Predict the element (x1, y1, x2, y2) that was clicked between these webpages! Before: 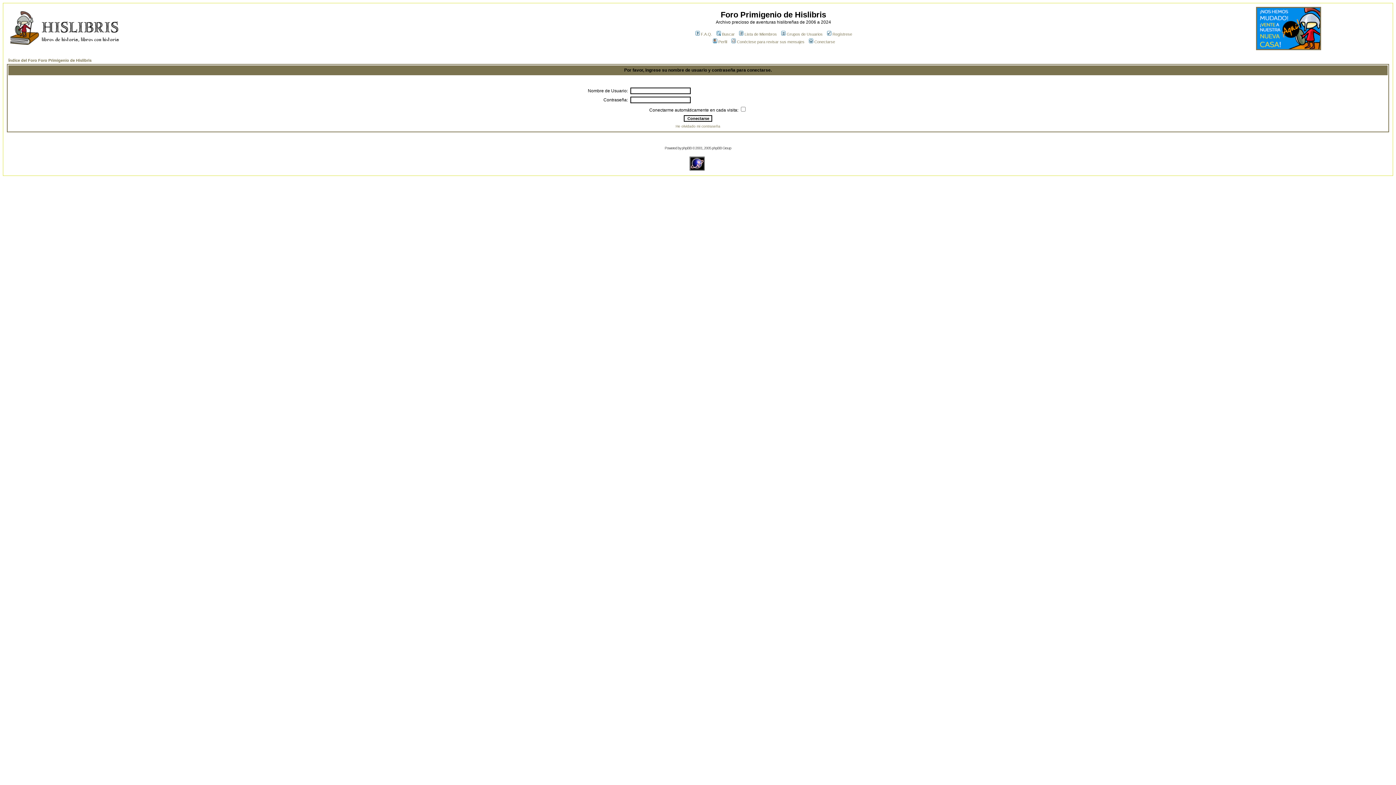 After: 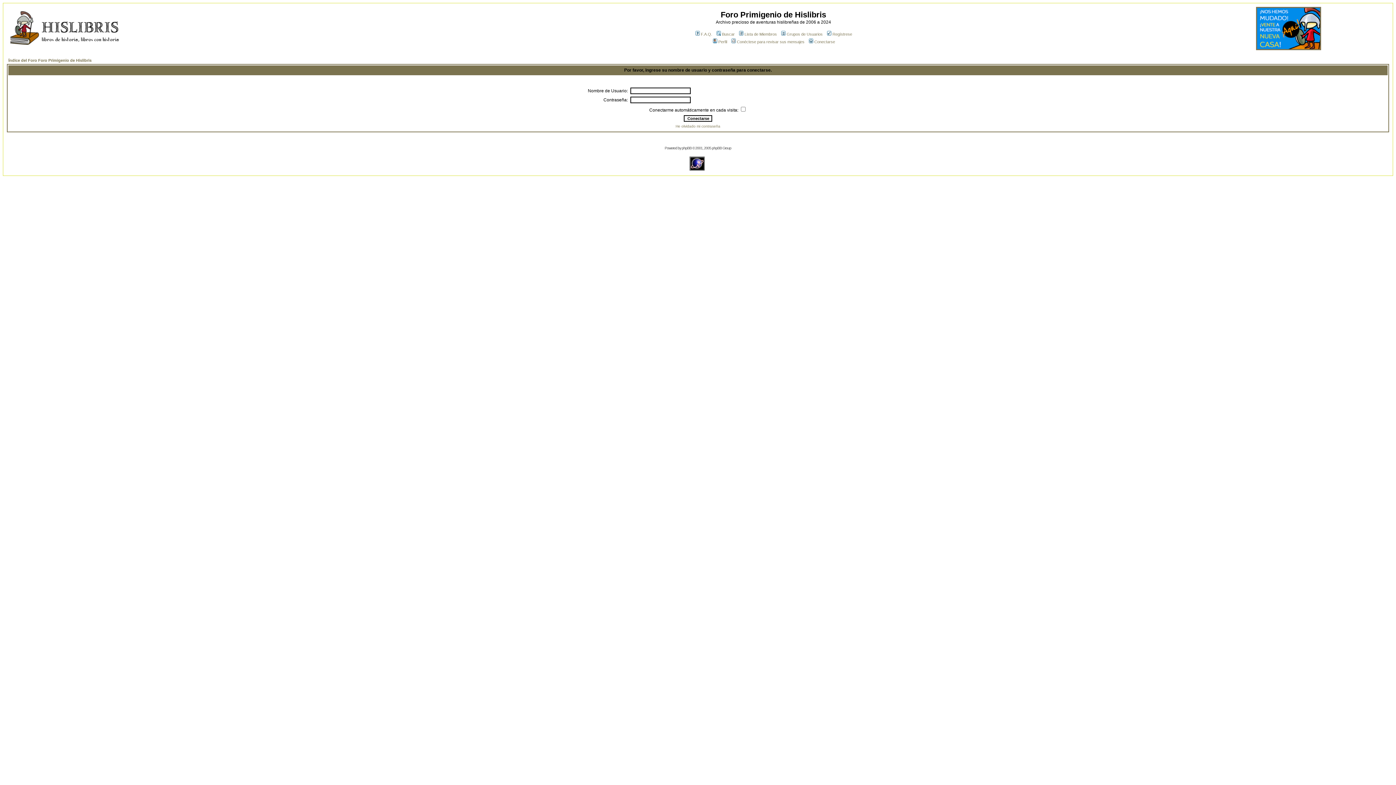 Action: label: Perfil bbox: (712, 39, 727, 44)